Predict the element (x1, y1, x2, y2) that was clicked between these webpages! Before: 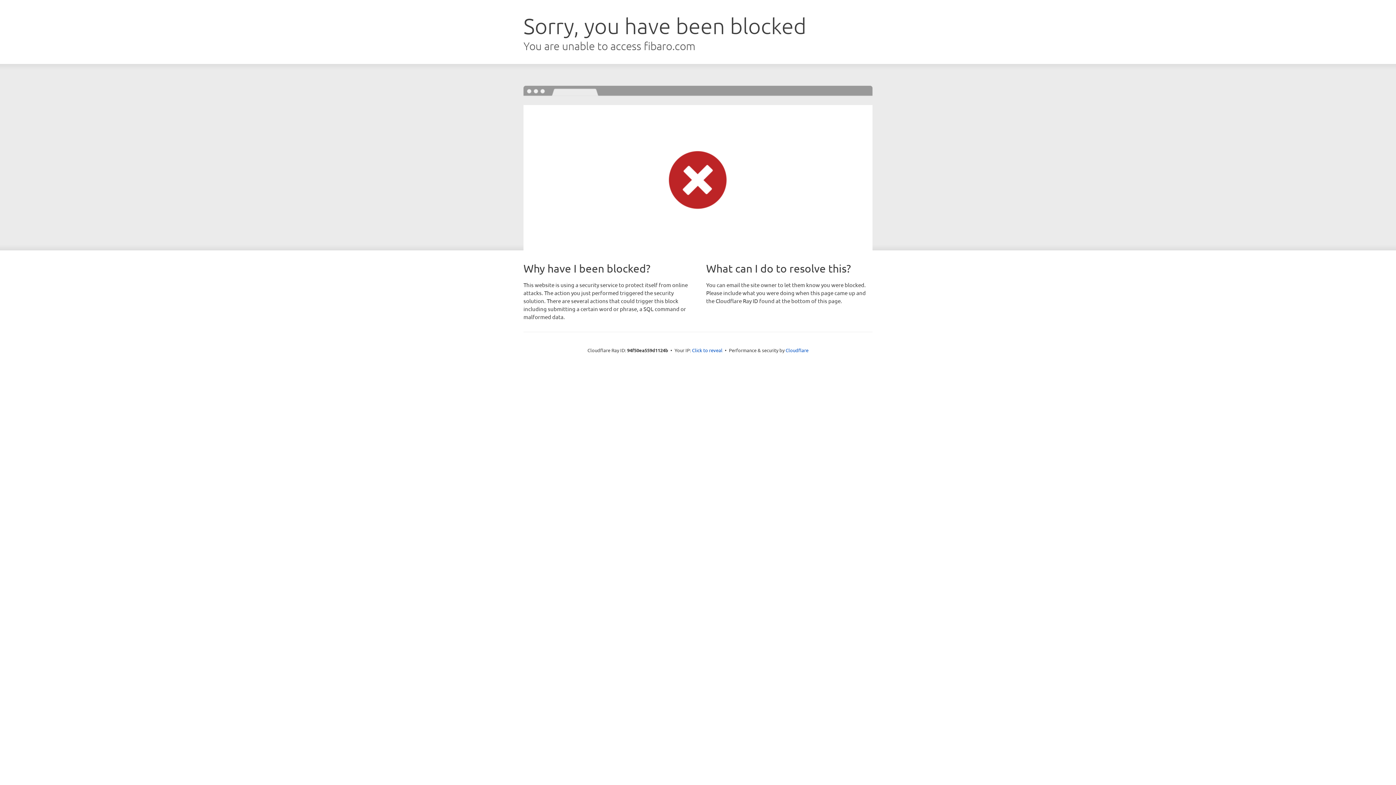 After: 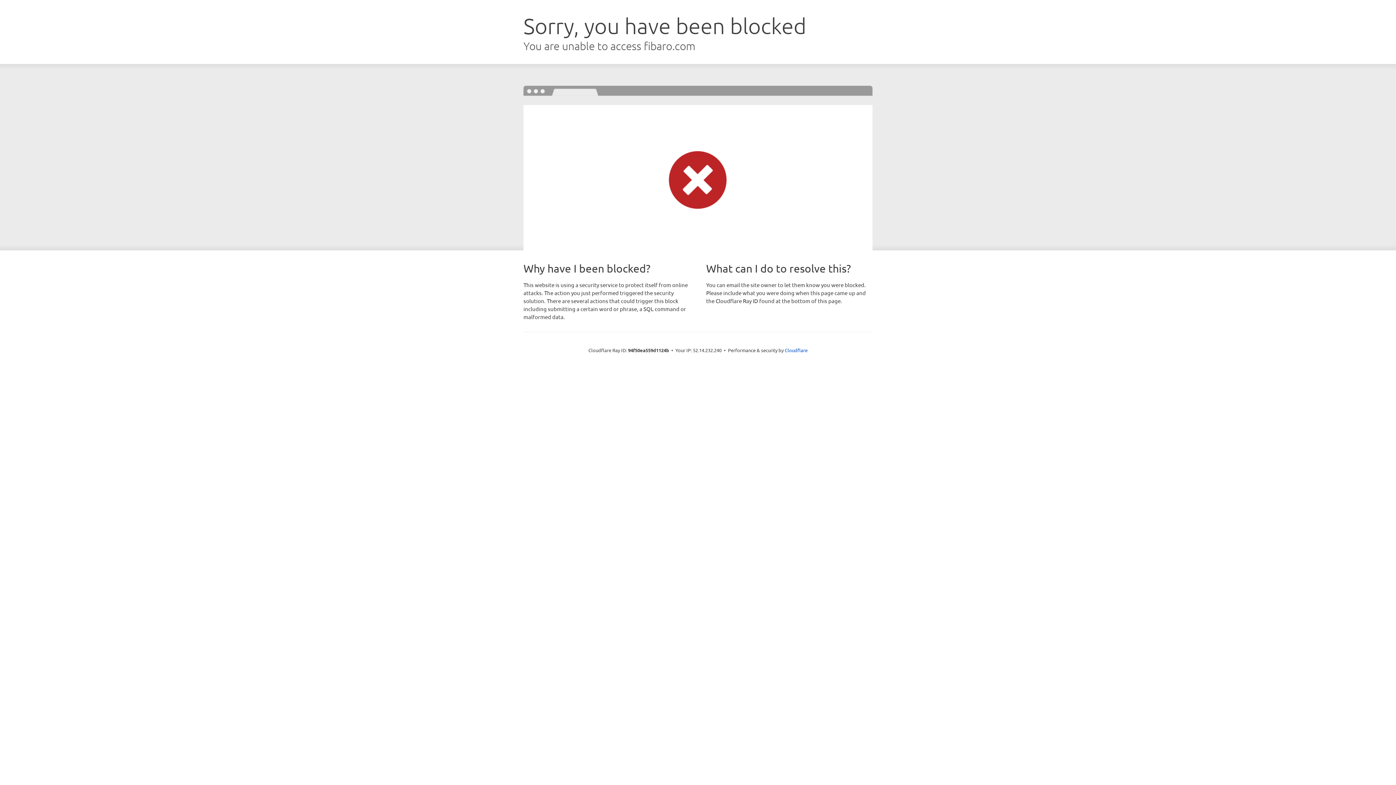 Action: bbox: (692, 346, 722, 353) label: Click to reveal